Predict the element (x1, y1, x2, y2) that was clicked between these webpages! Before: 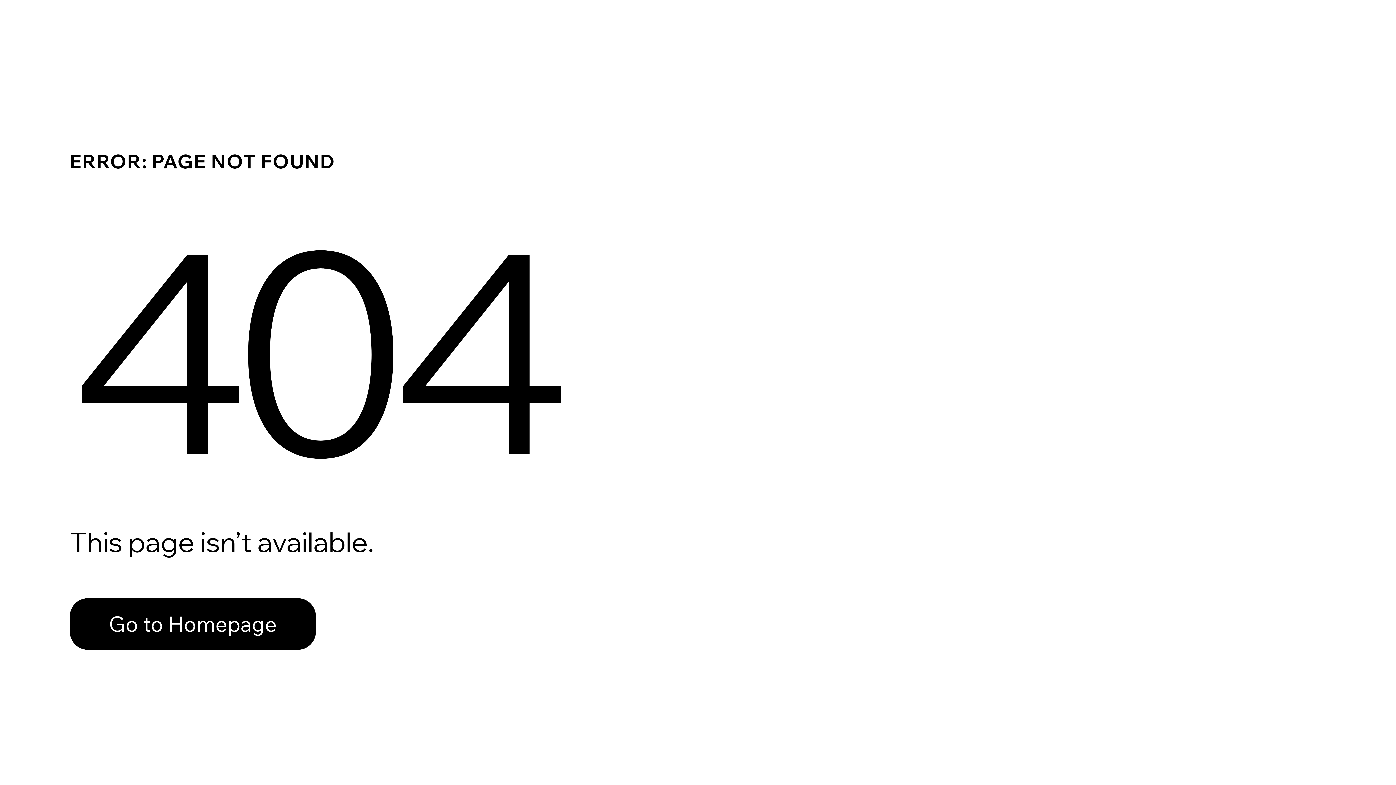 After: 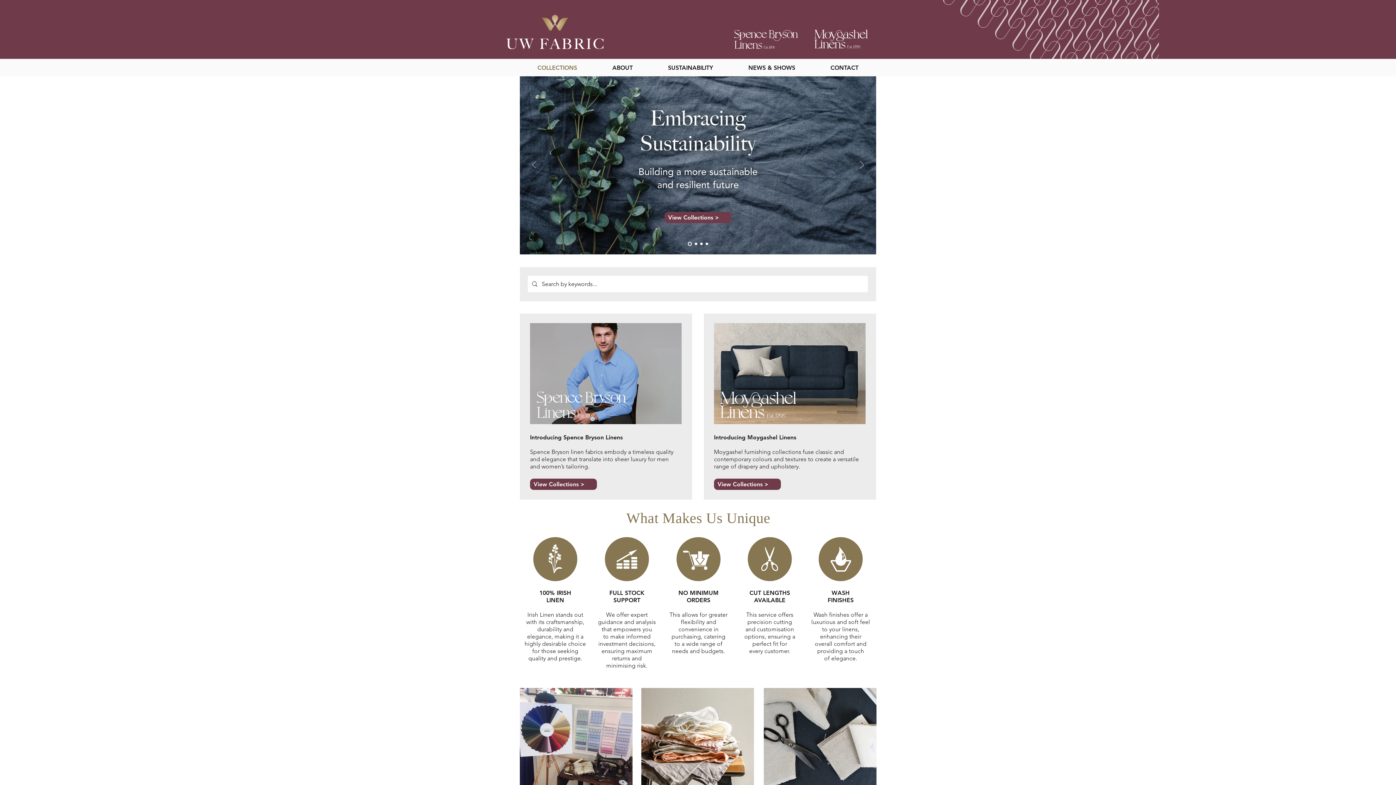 Action: label: Go to Homepage bbox: (69, 598, 316, 650)